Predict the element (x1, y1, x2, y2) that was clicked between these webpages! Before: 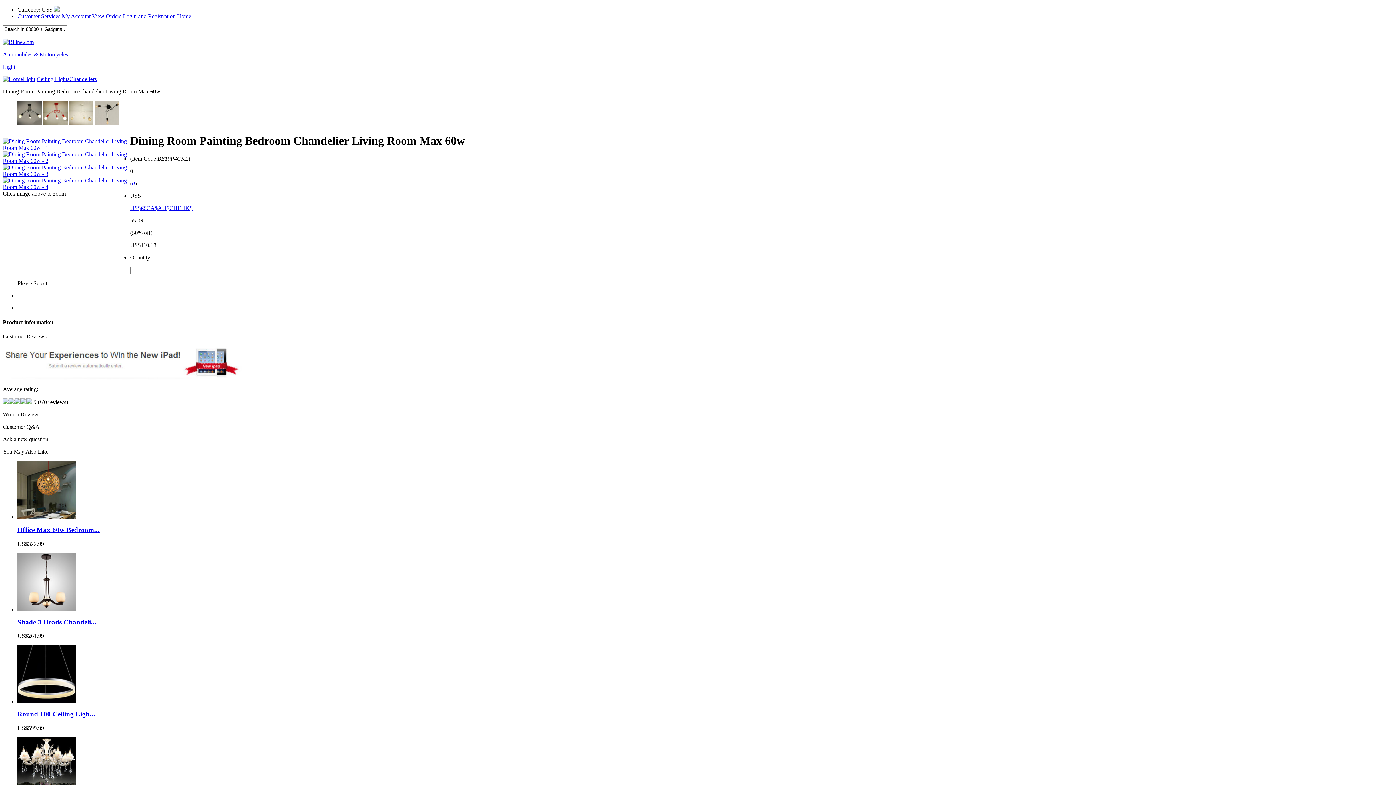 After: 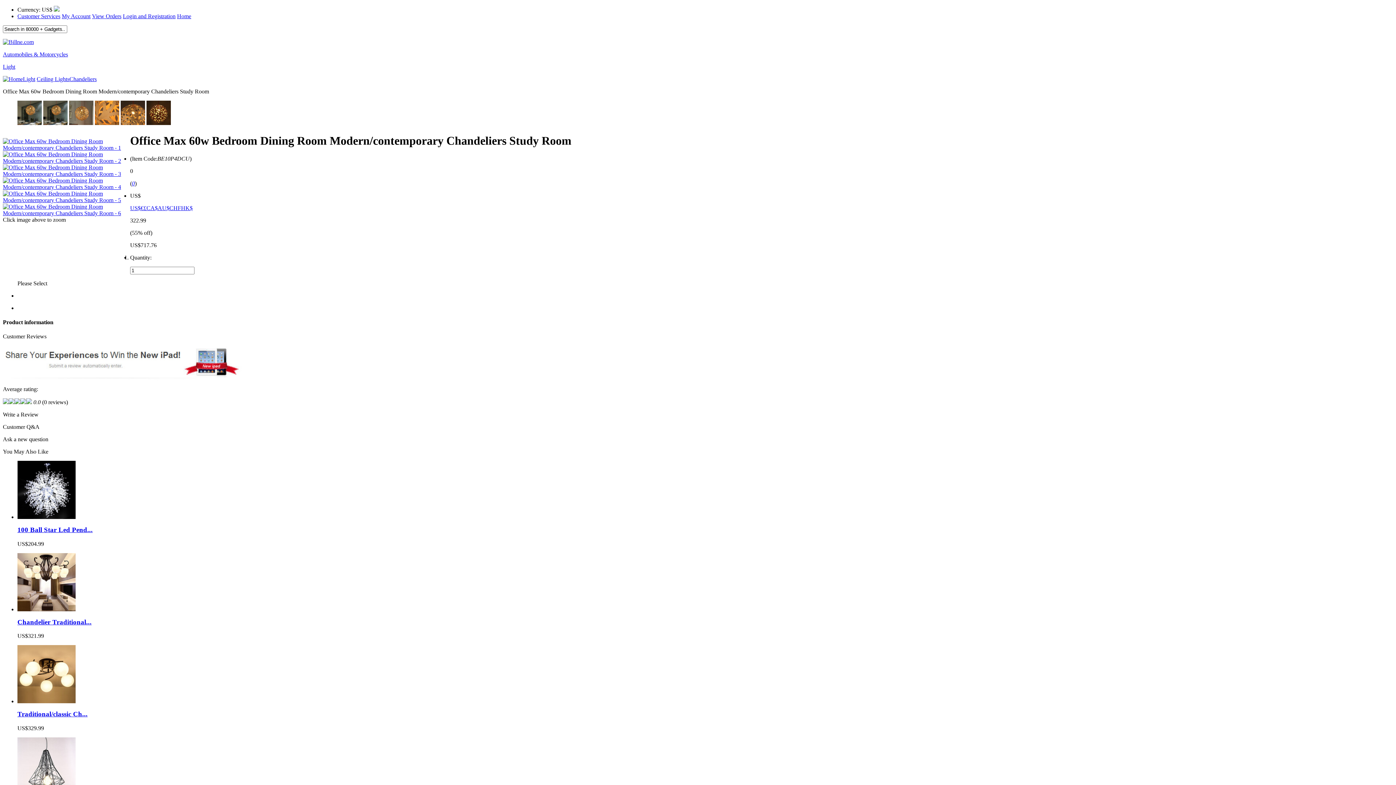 Action: bbox: (17, 514, 75, 520)